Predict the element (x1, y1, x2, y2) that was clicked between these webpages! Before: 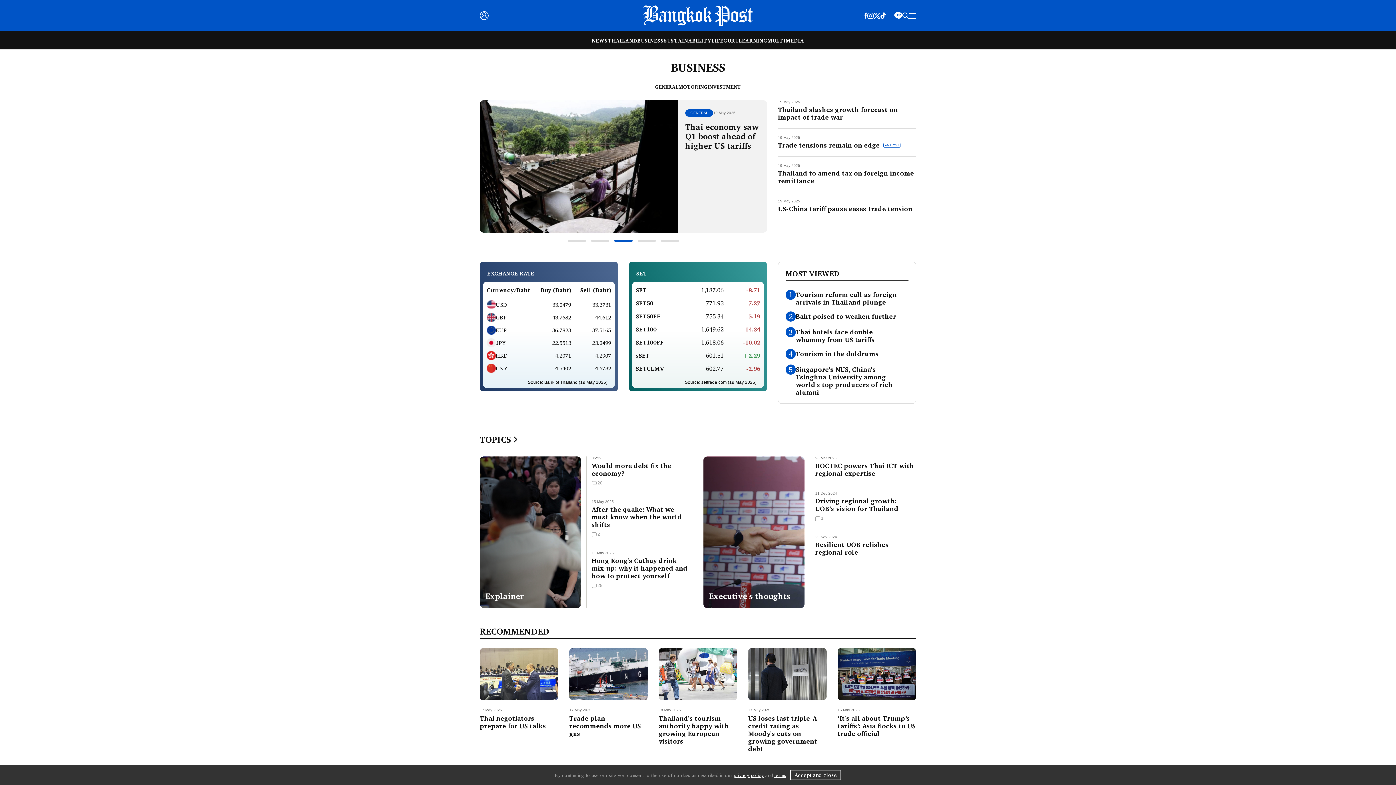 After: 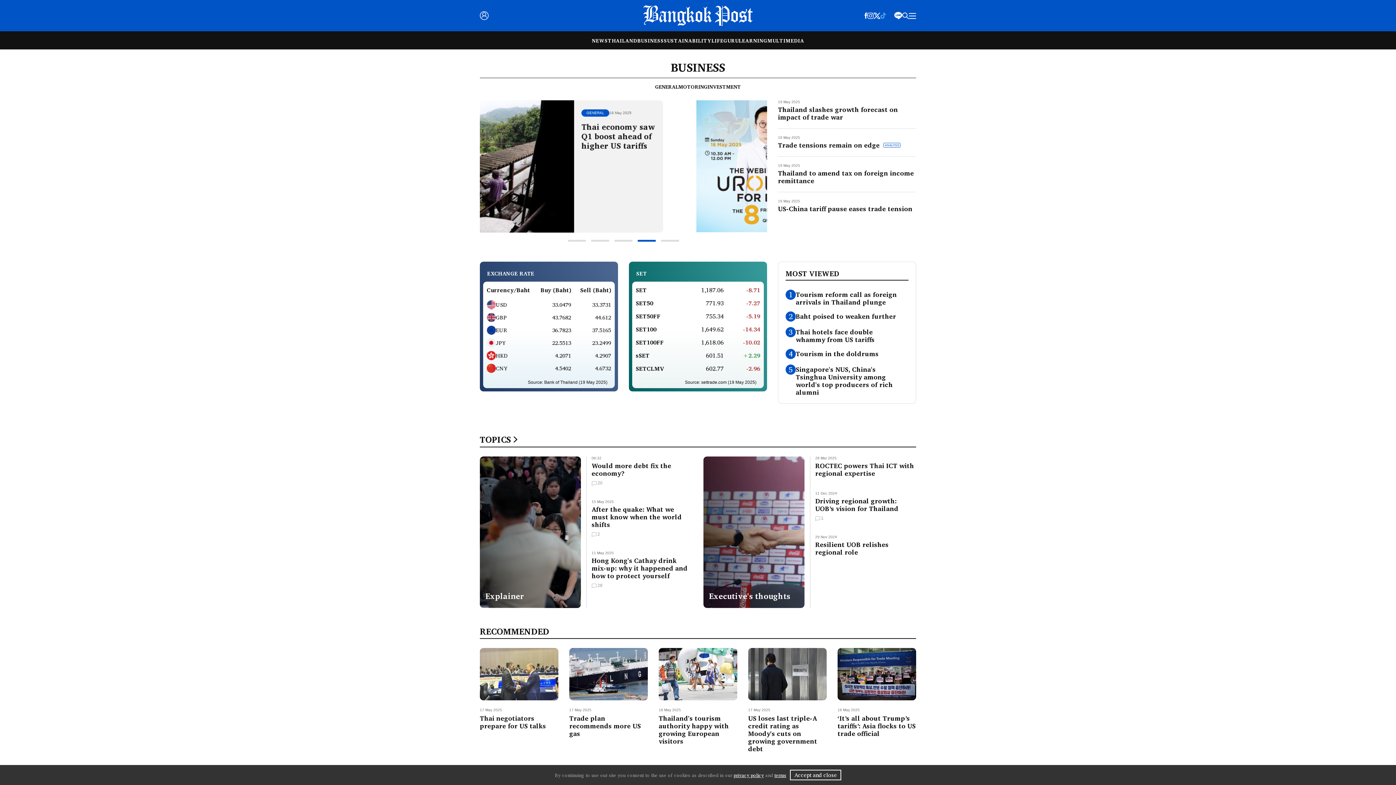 Action: bbox: (880, 24, 886, 34)